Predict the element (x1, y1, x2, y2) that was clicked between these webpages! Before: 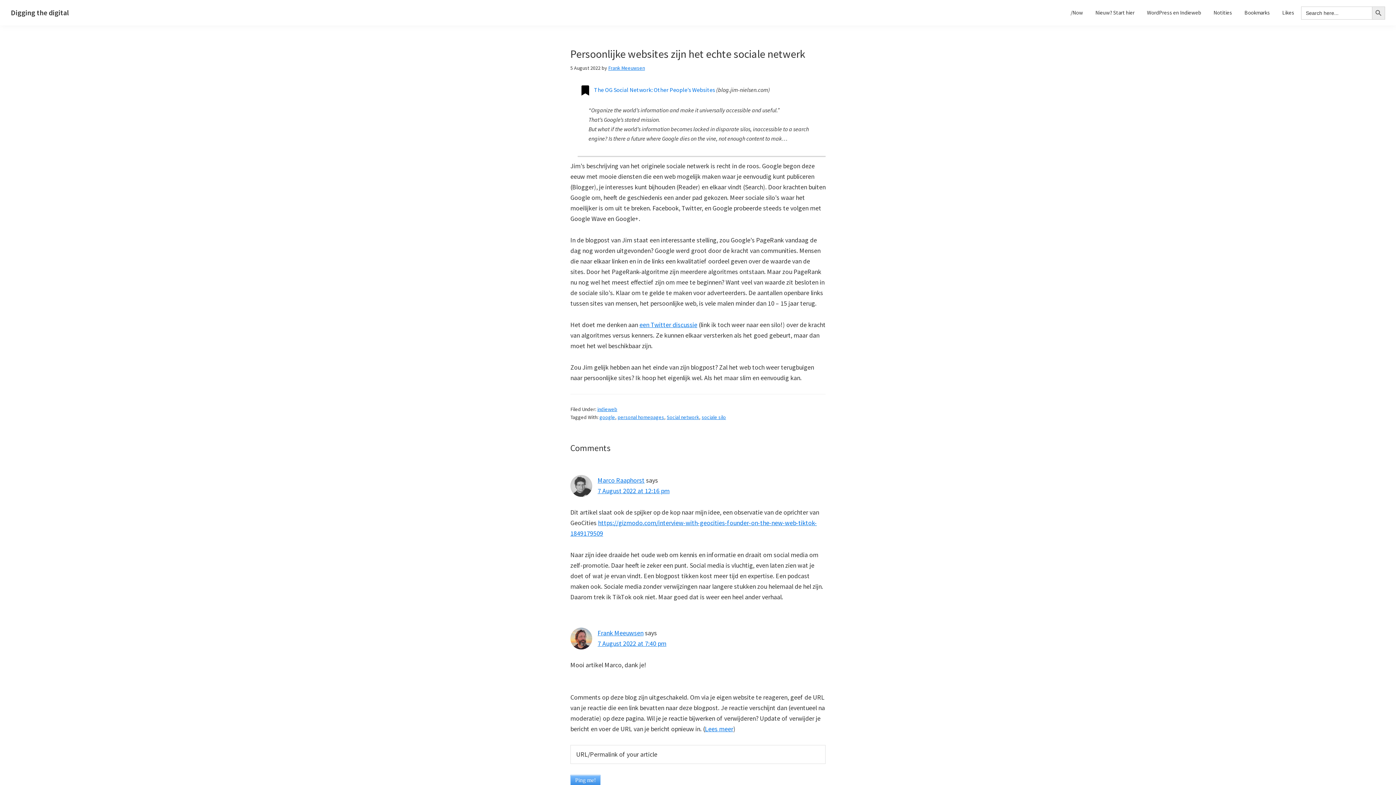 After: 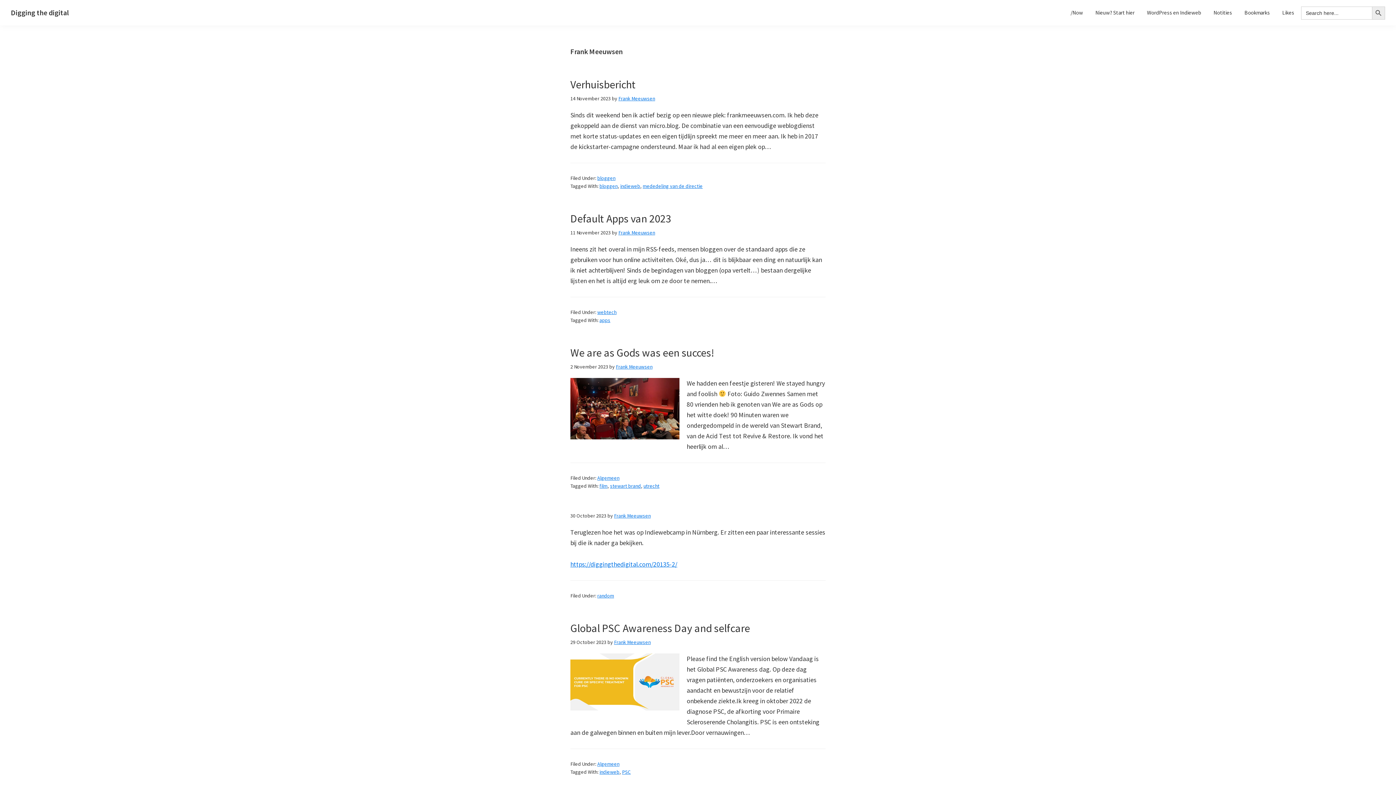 Action: label: Frank Meeuwsen bbox: (608, 64, 645, 71)